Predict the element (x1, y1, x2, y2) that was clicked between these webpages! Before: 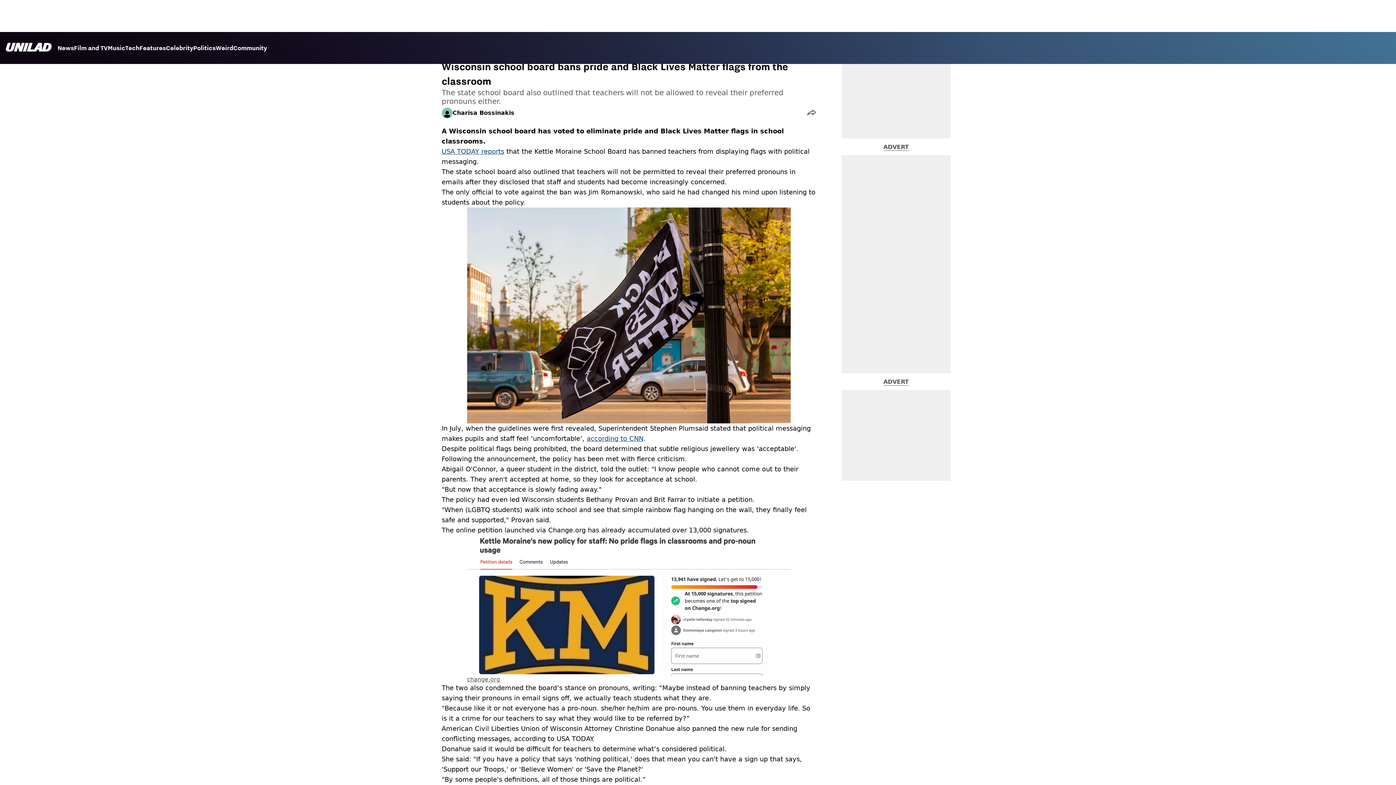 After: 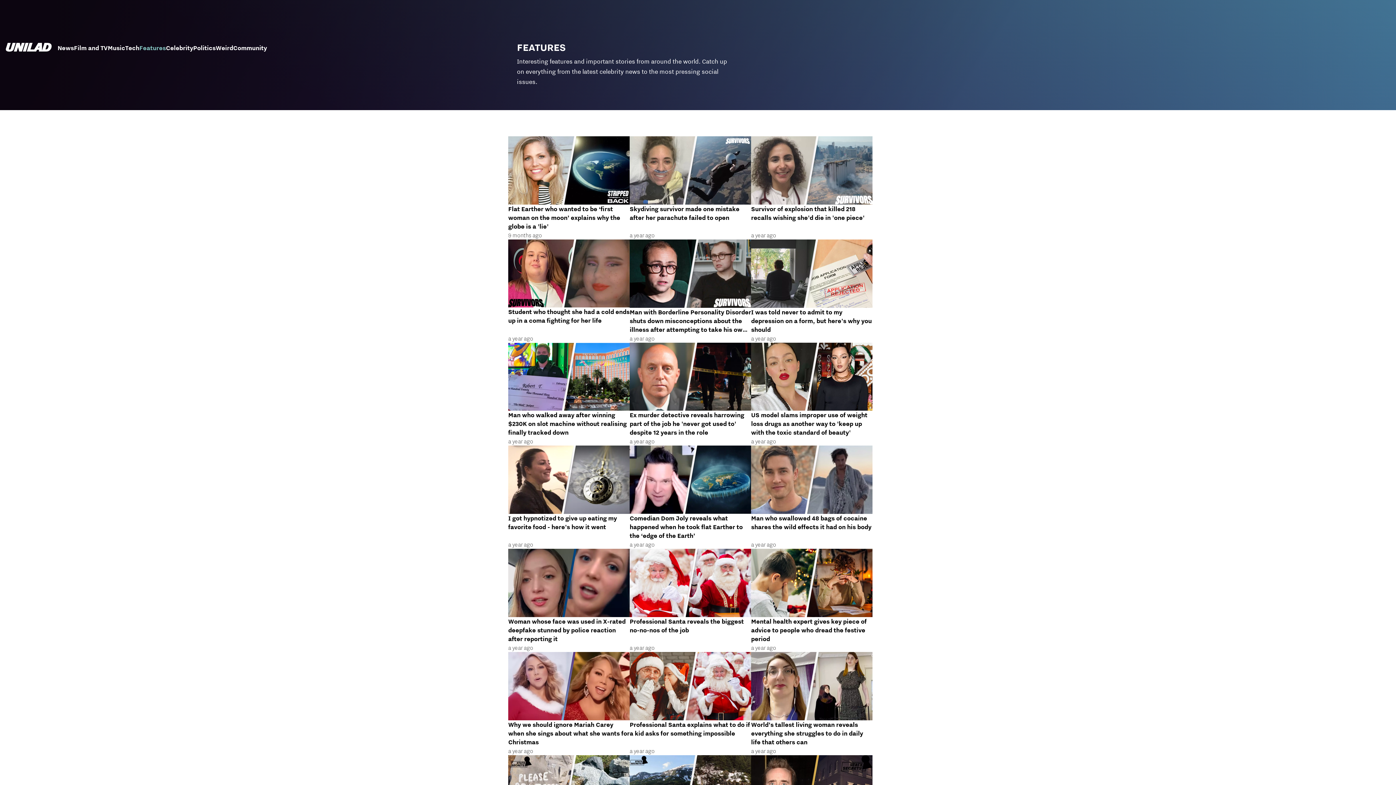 Action: label: Features bbox: (139, 44, 165, 53)